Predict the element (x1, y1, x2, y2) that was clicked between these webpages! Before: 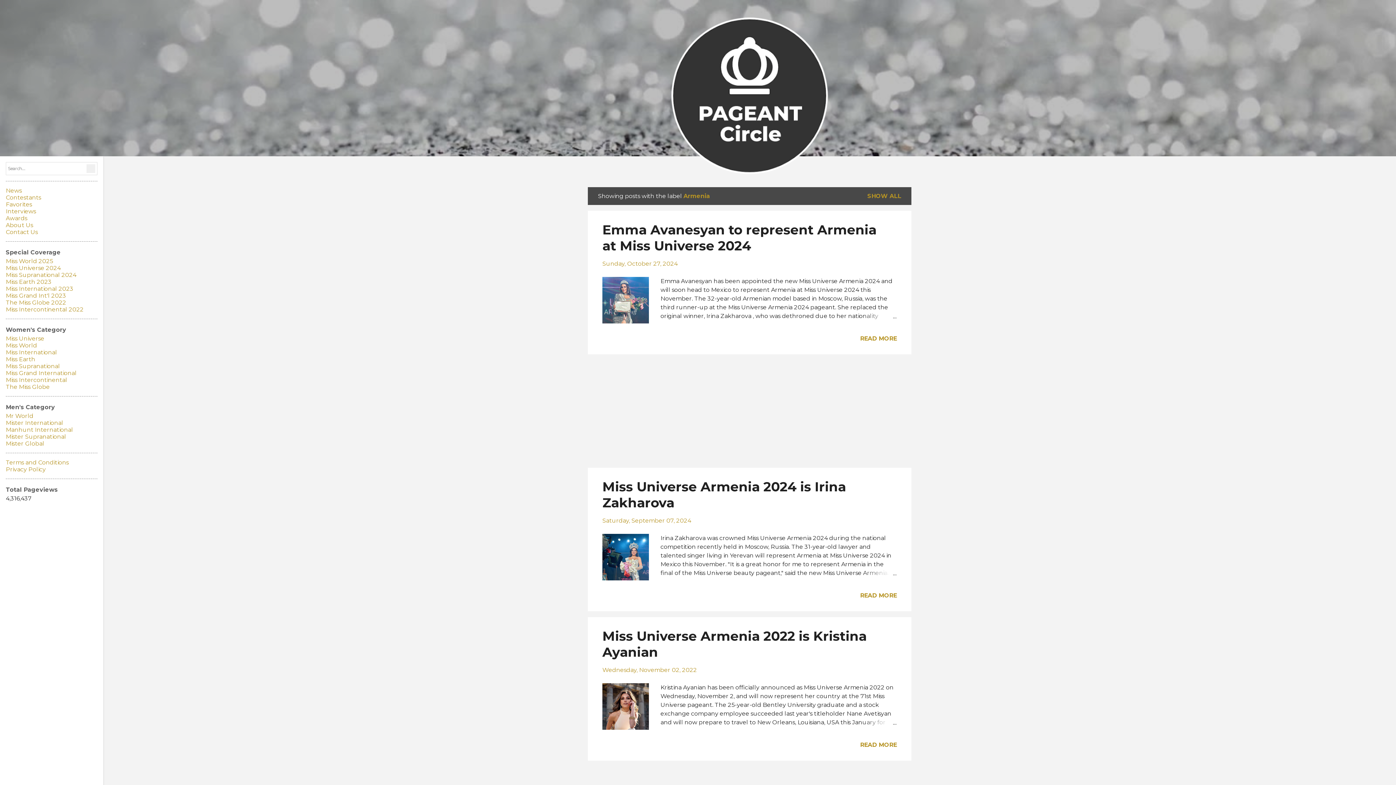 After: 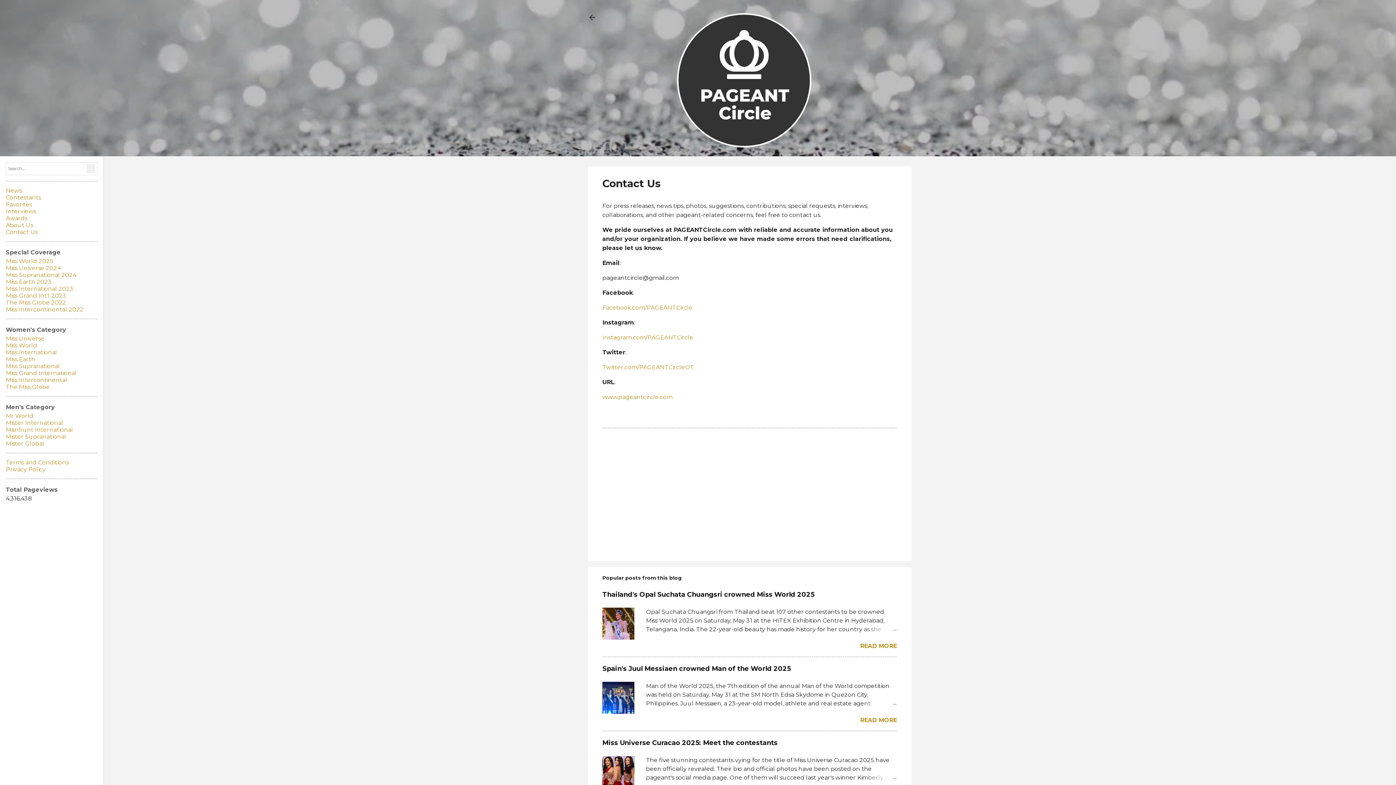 Action: label: Contact Us bbox: (5, 228, 37, 235)